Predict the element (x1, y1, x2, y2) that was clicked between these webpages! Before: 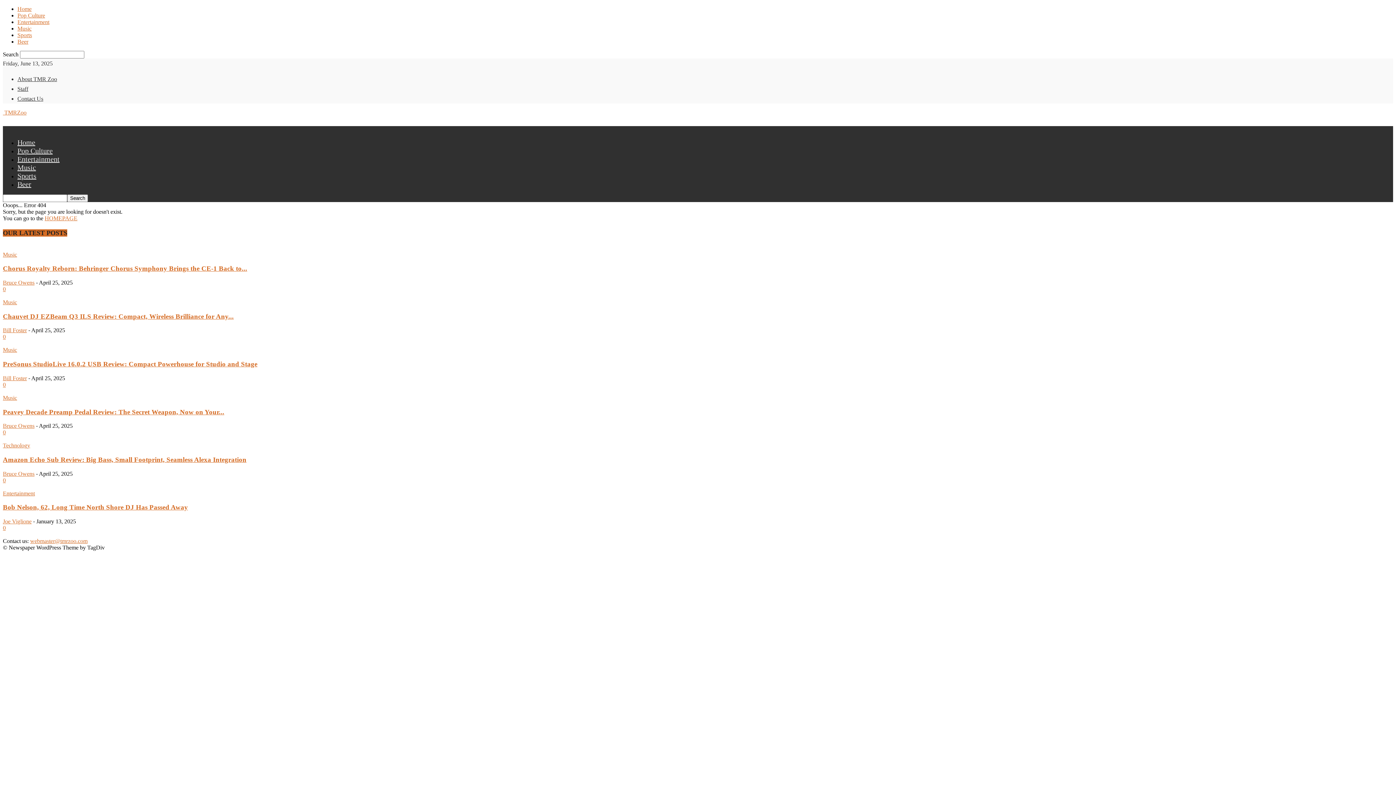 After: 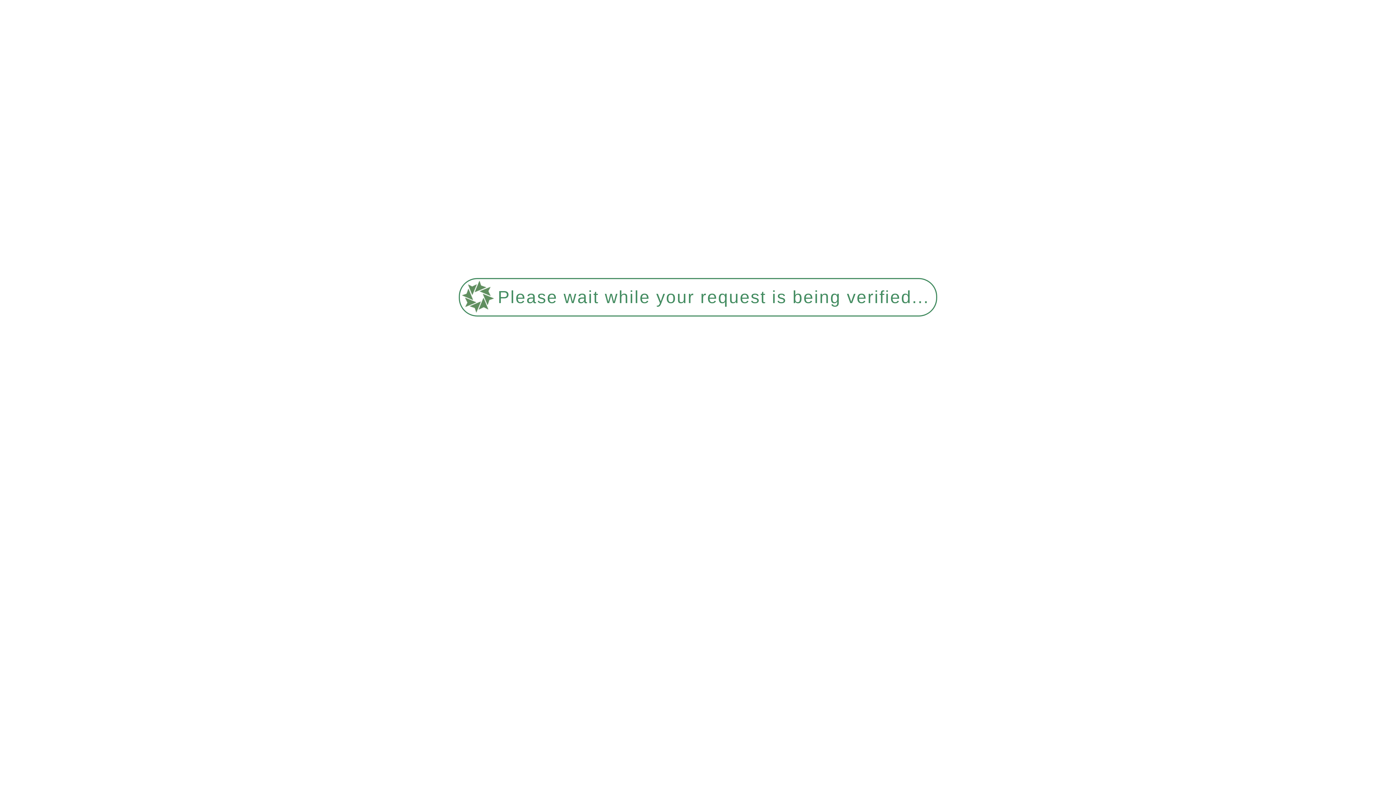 Action: bbox: (2, 456, 246, 463) label: Amazon Echo Sub Review: Big Bass, Small Footprint, Seamless Alexa Integration